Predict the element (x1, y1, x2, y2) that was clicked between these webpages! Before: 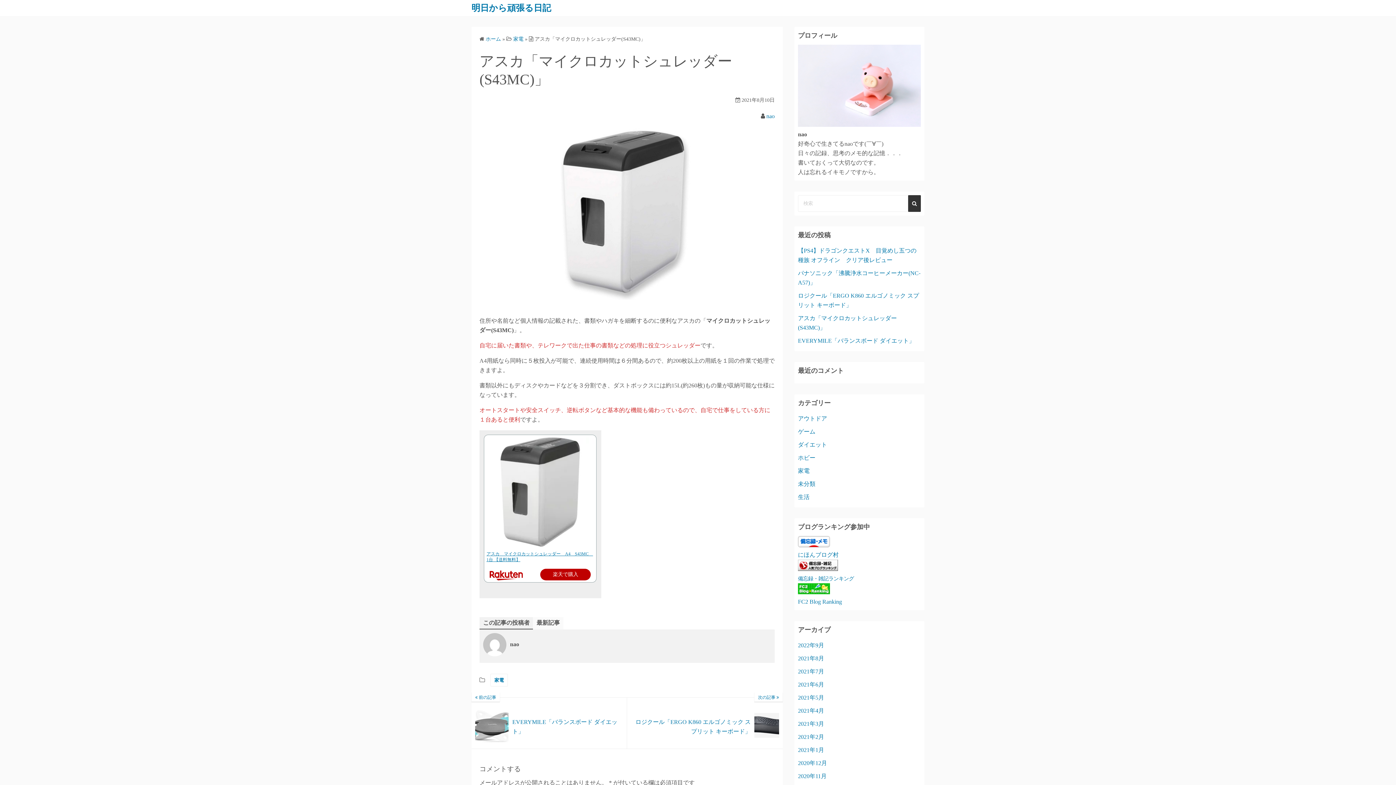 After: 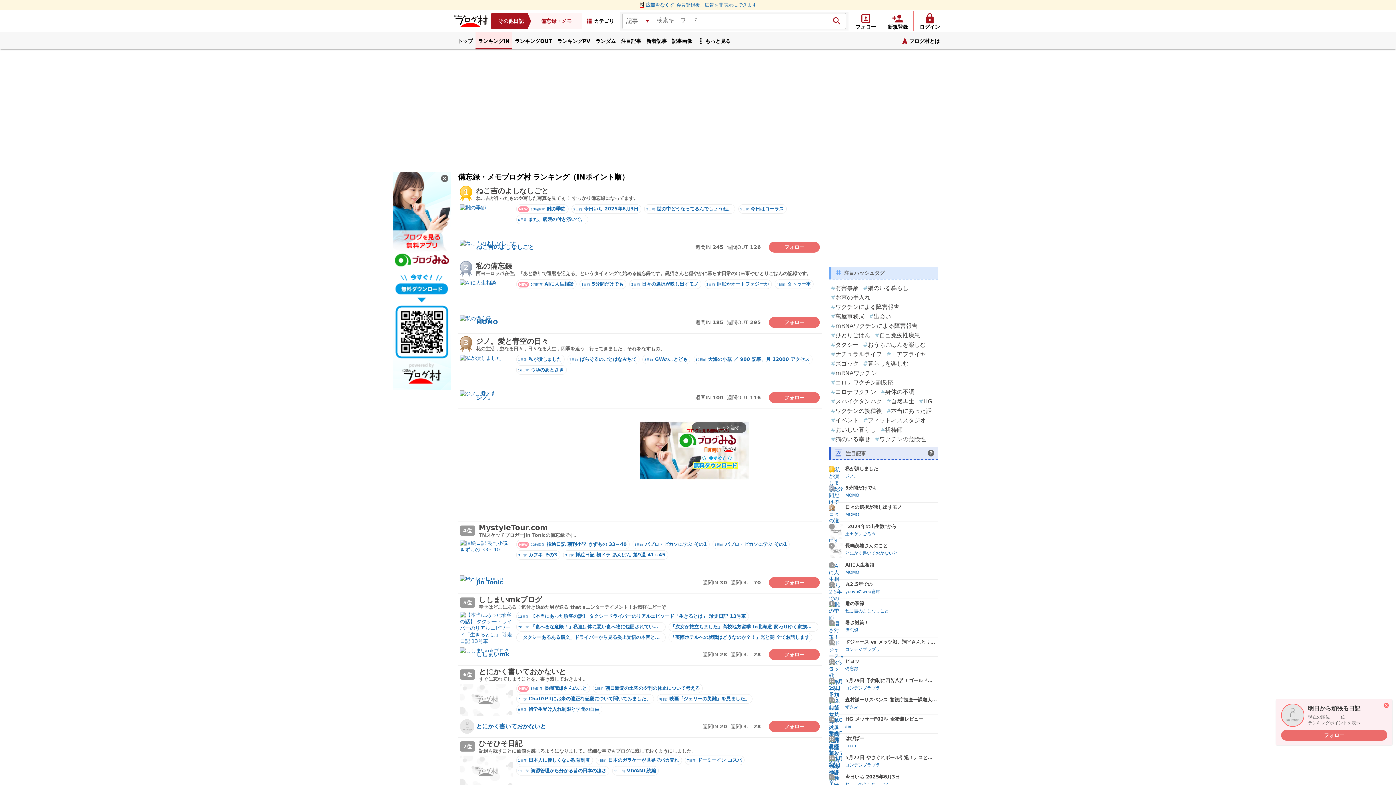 Action: bbox: (798, 551, 838, 558) label: にほんブログ村